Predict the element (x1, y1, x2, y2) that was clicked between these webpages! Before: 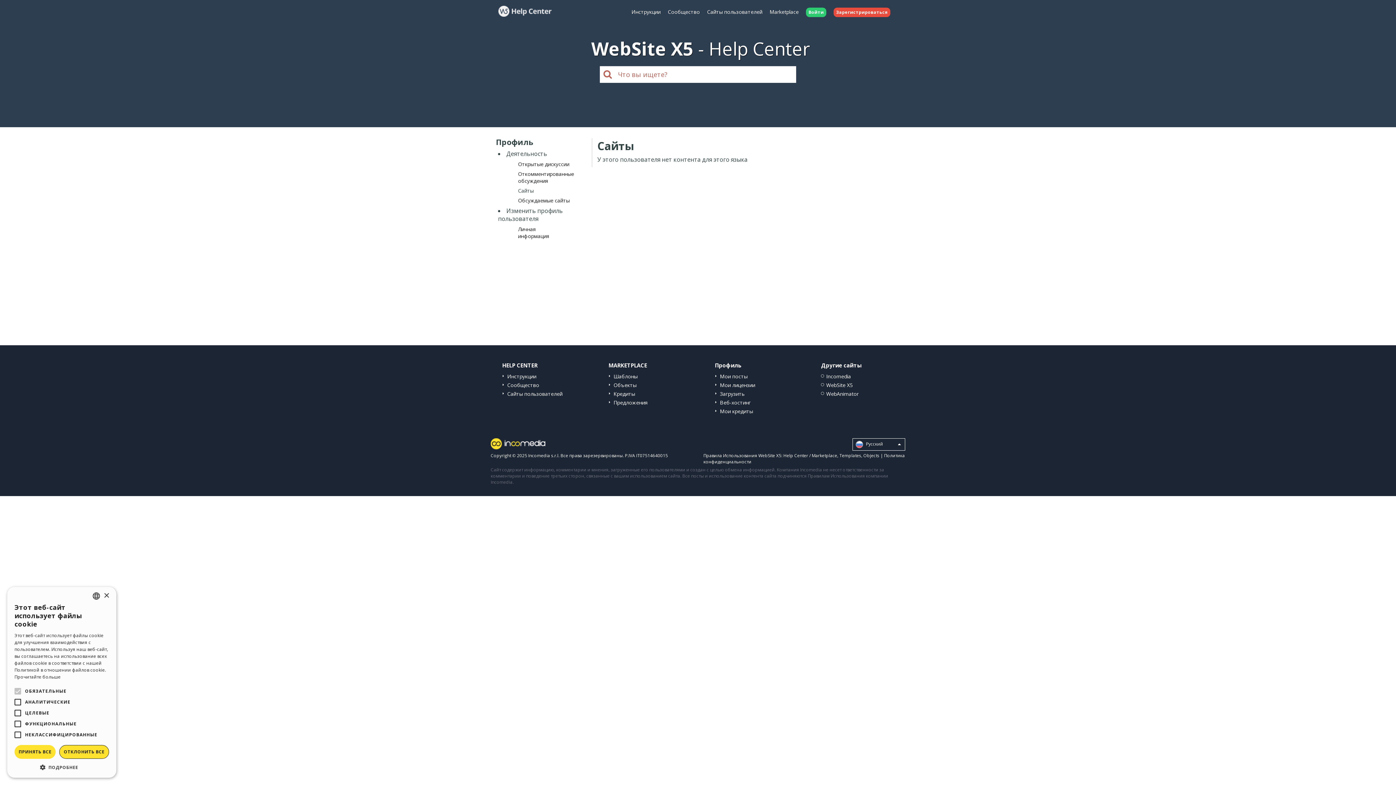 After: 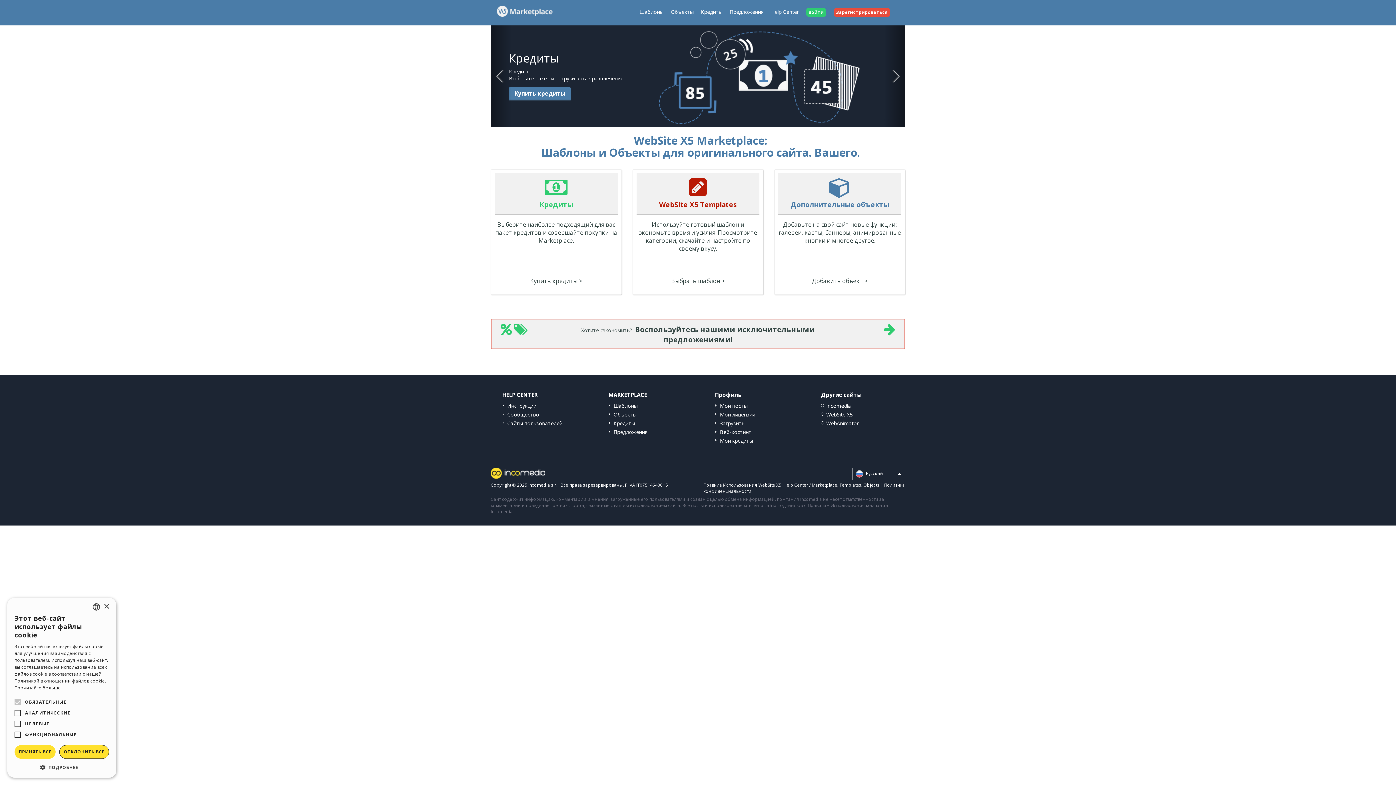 Action: bbox: (766, 2, 802, 21) label: Marketplace